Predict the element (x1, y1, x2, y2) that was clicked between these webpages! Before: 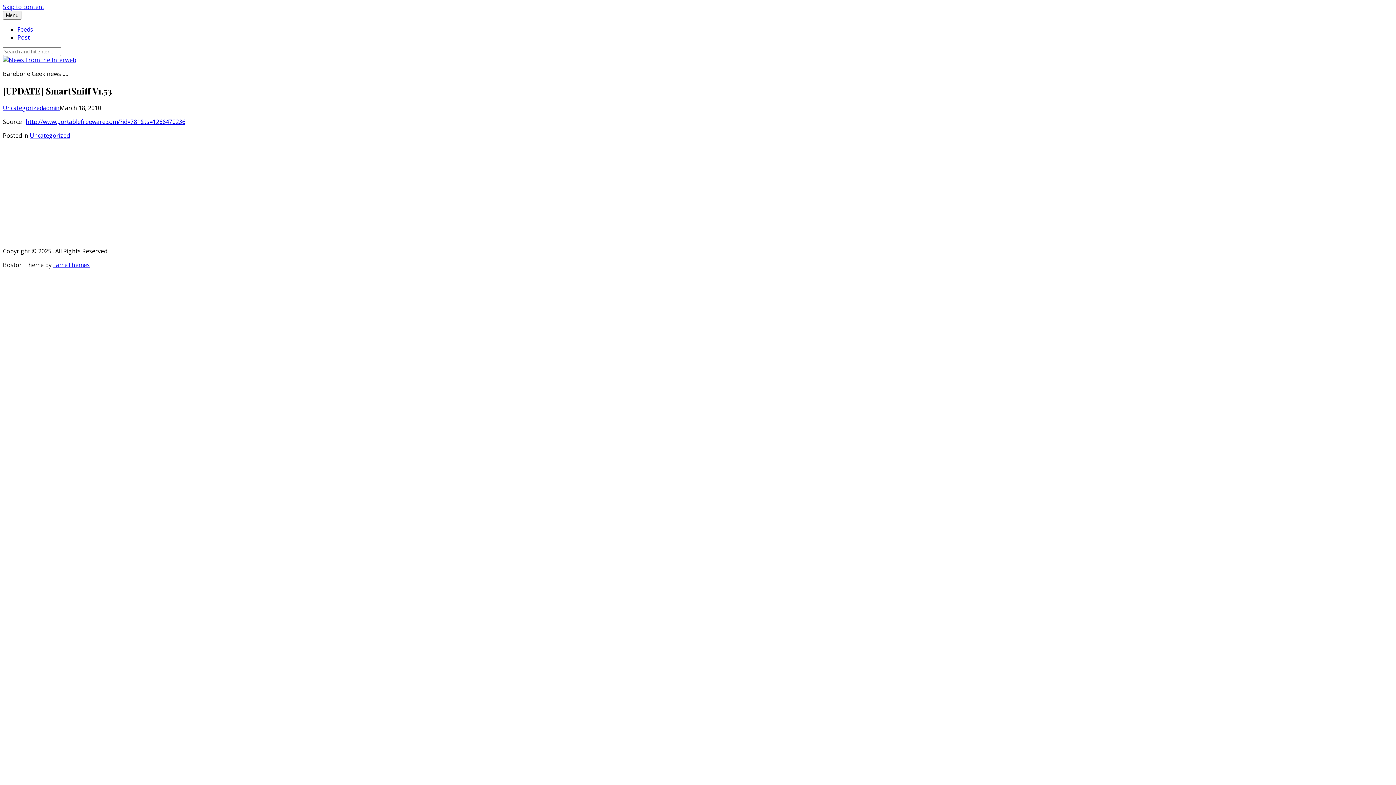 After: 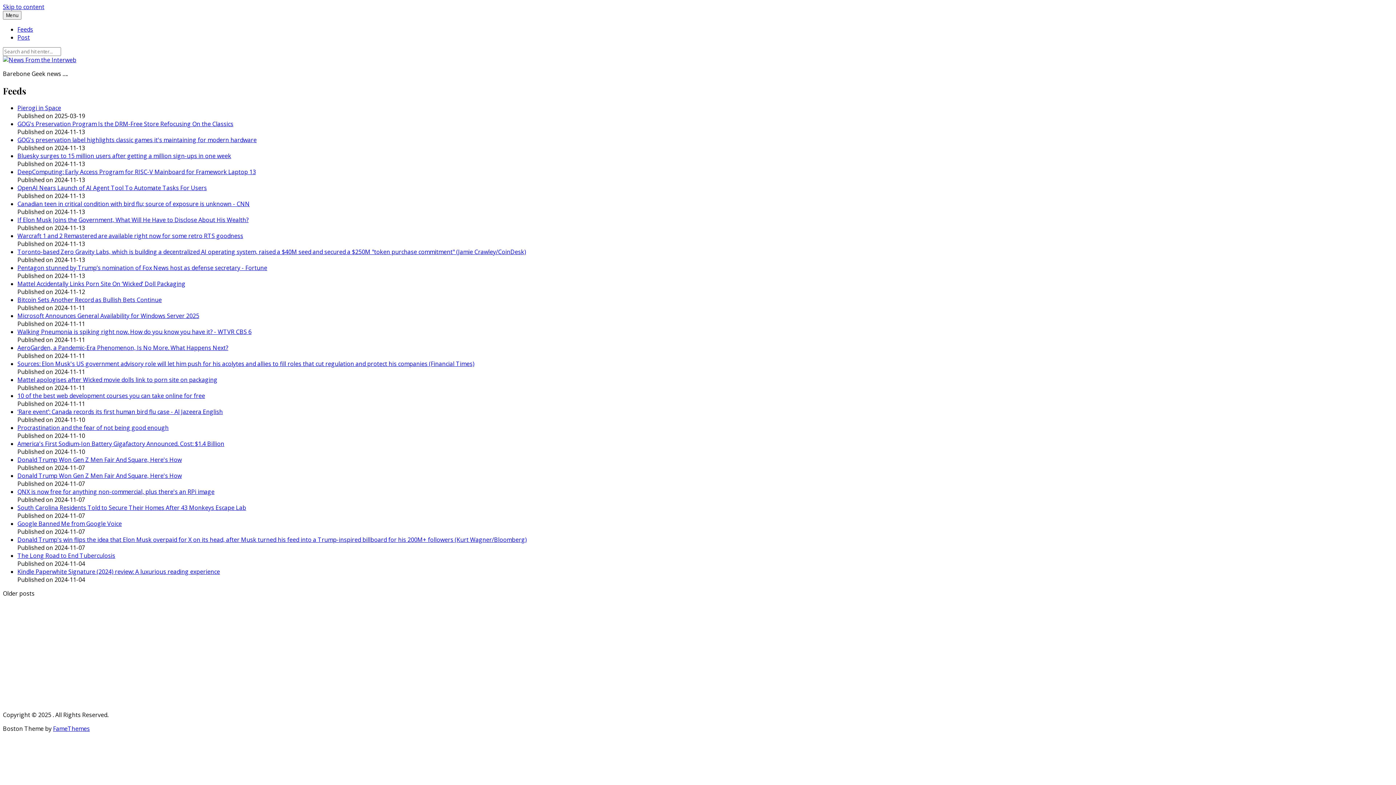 Action: bbox: (2, 56, 76, 64)